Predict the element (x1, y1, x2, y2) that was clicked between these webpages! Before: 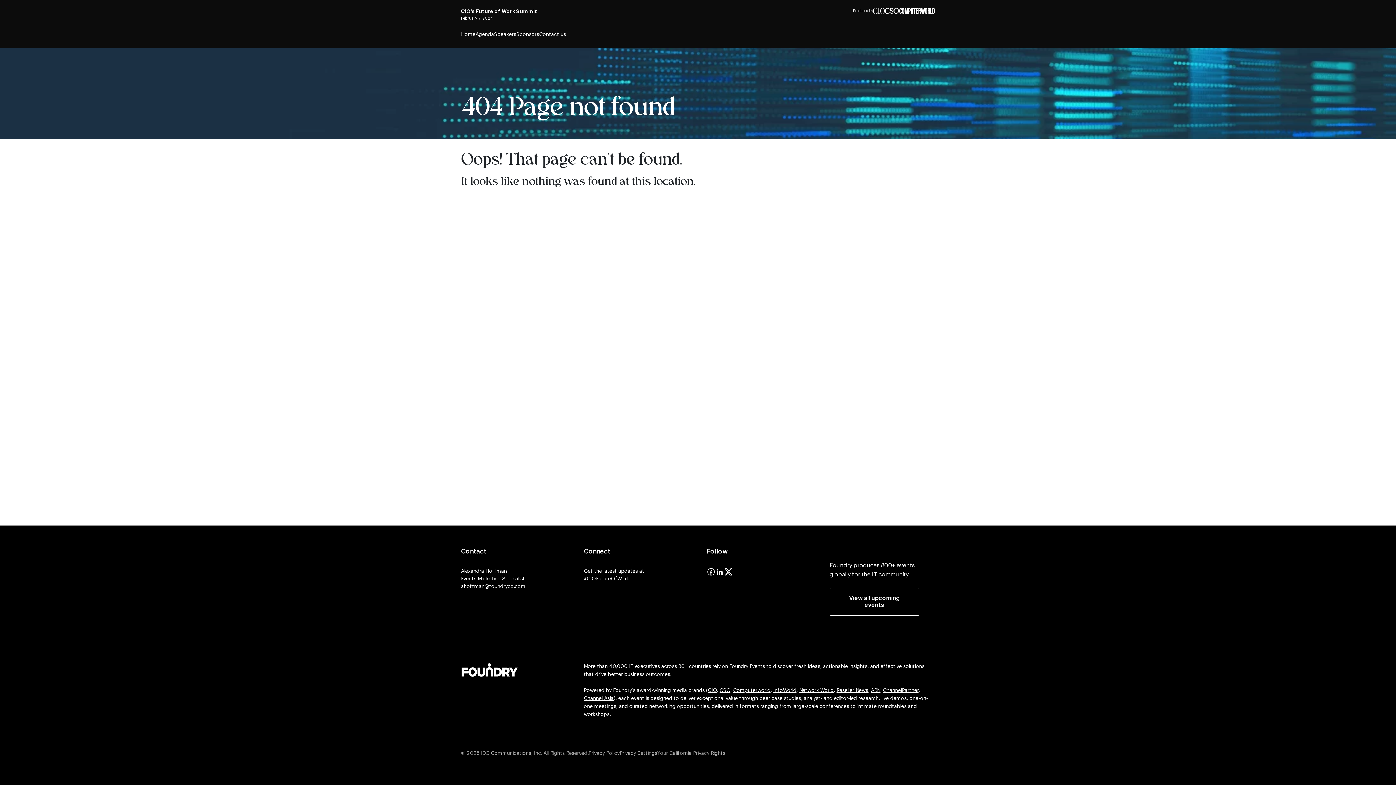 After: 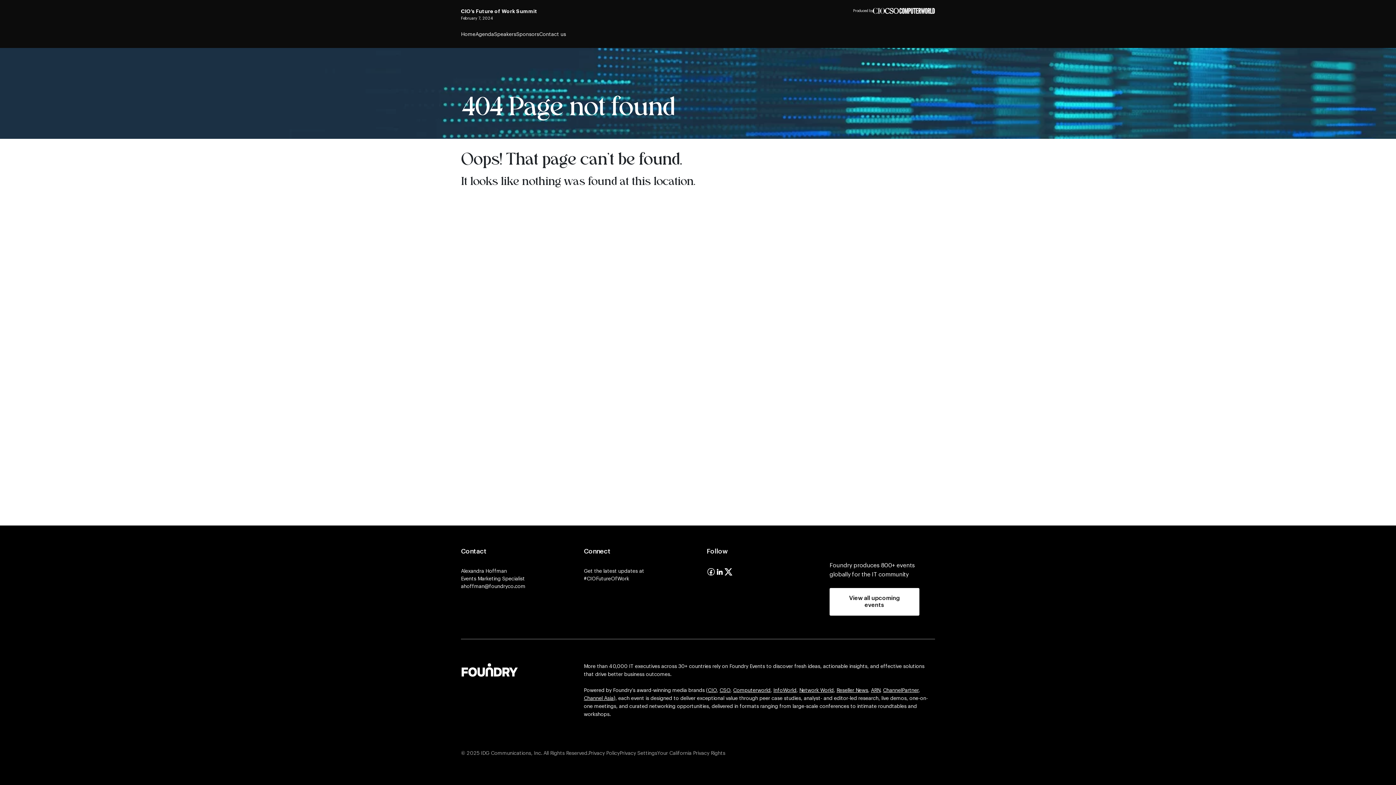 Action: bbox: (829, 588, 919, 616) label: View all upcoming events